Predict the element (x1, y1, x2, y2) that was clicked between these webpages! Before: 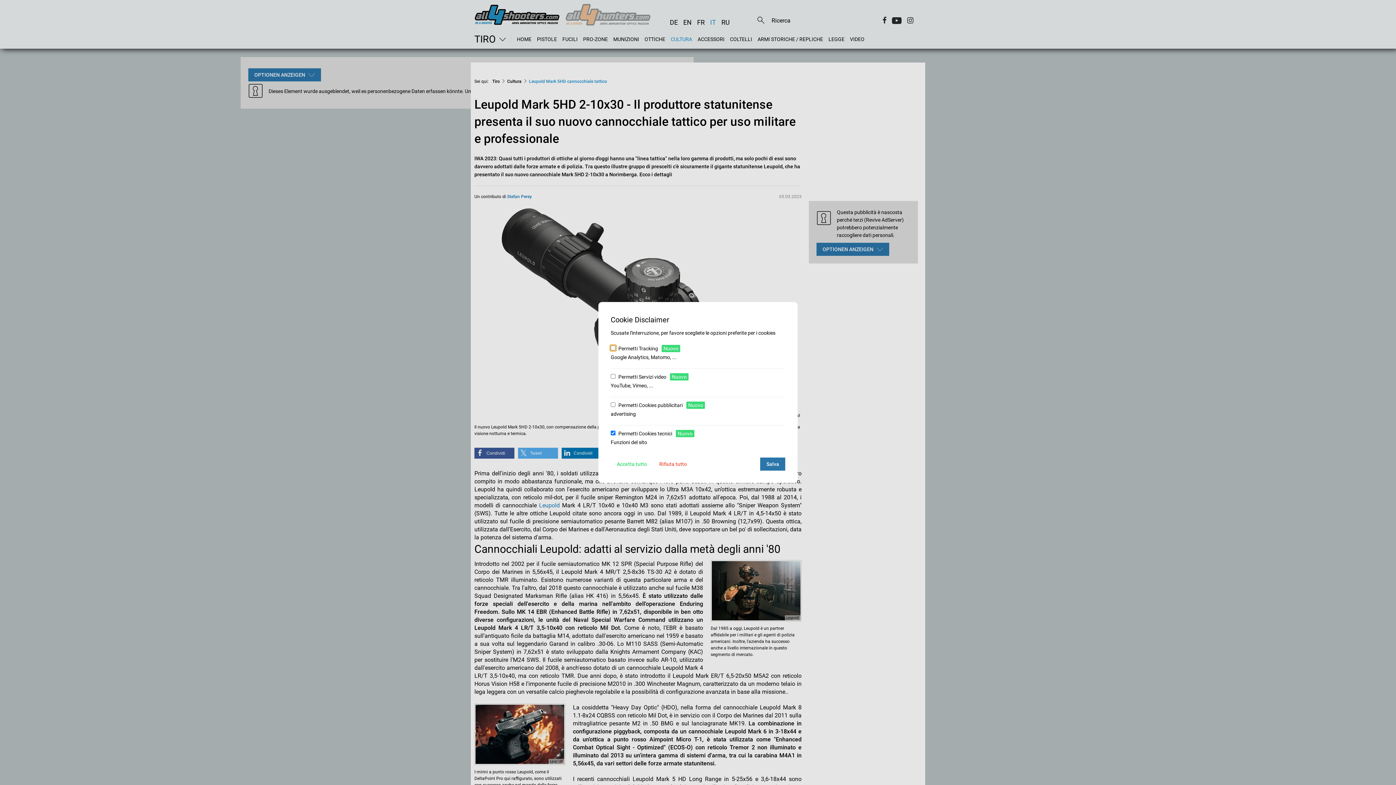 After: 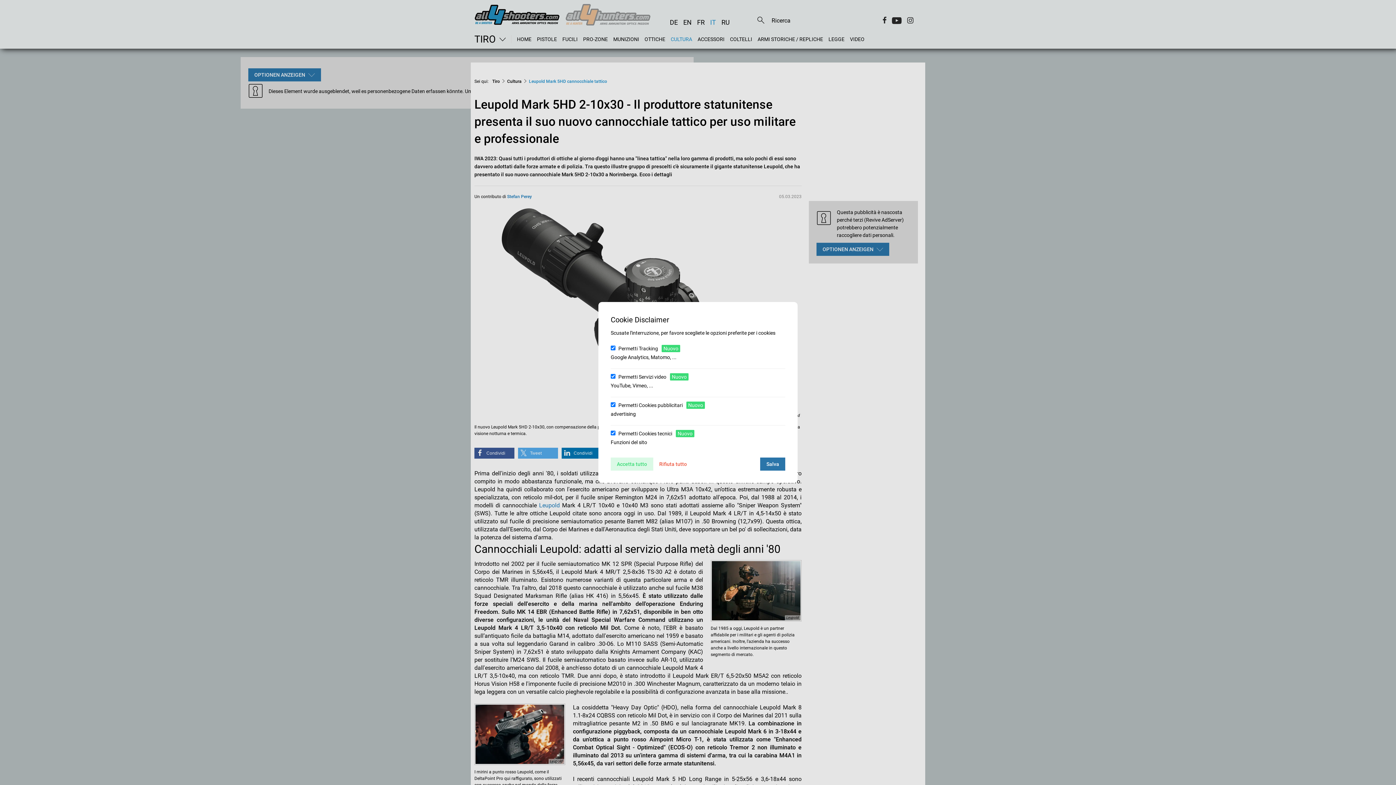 Action: label: Accetta tutto bbox: (610, 457, 653, 470)